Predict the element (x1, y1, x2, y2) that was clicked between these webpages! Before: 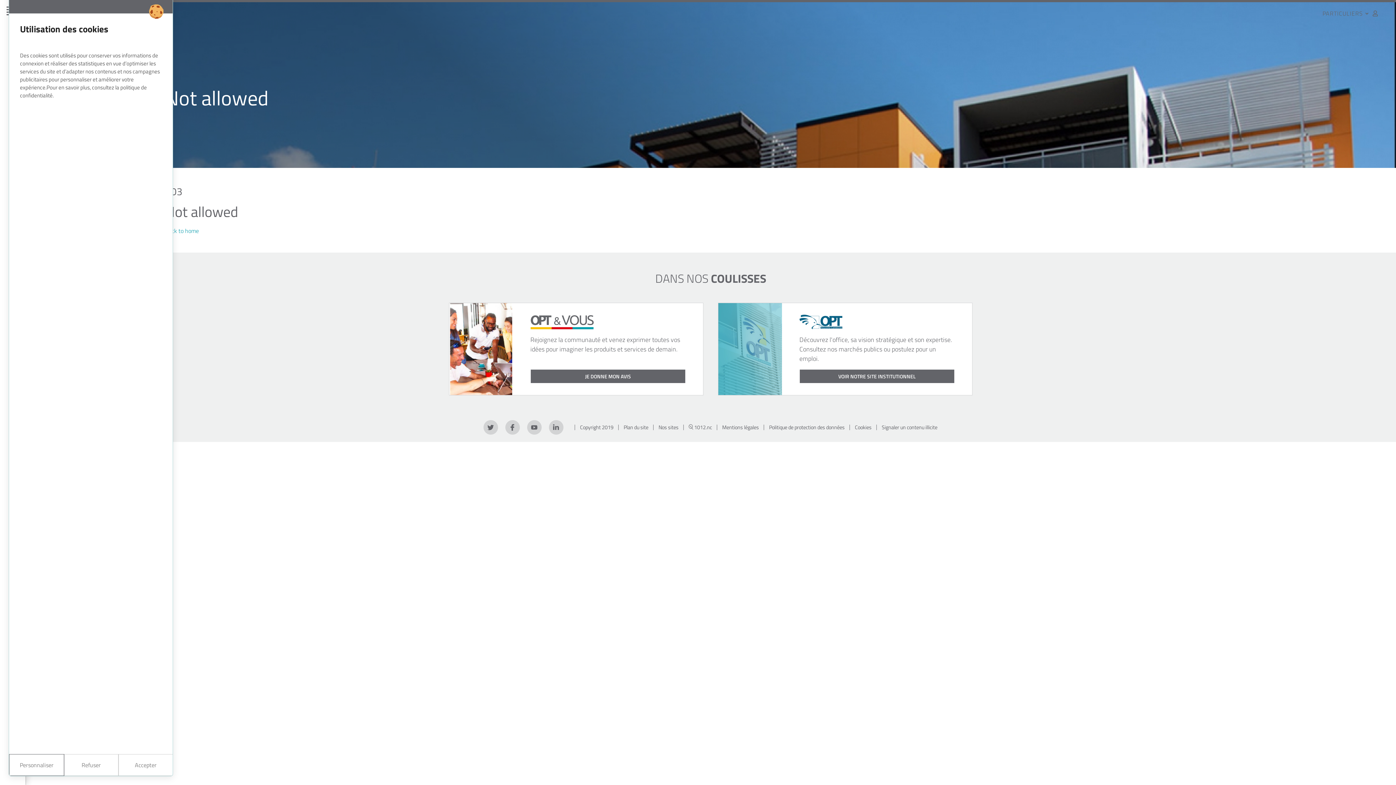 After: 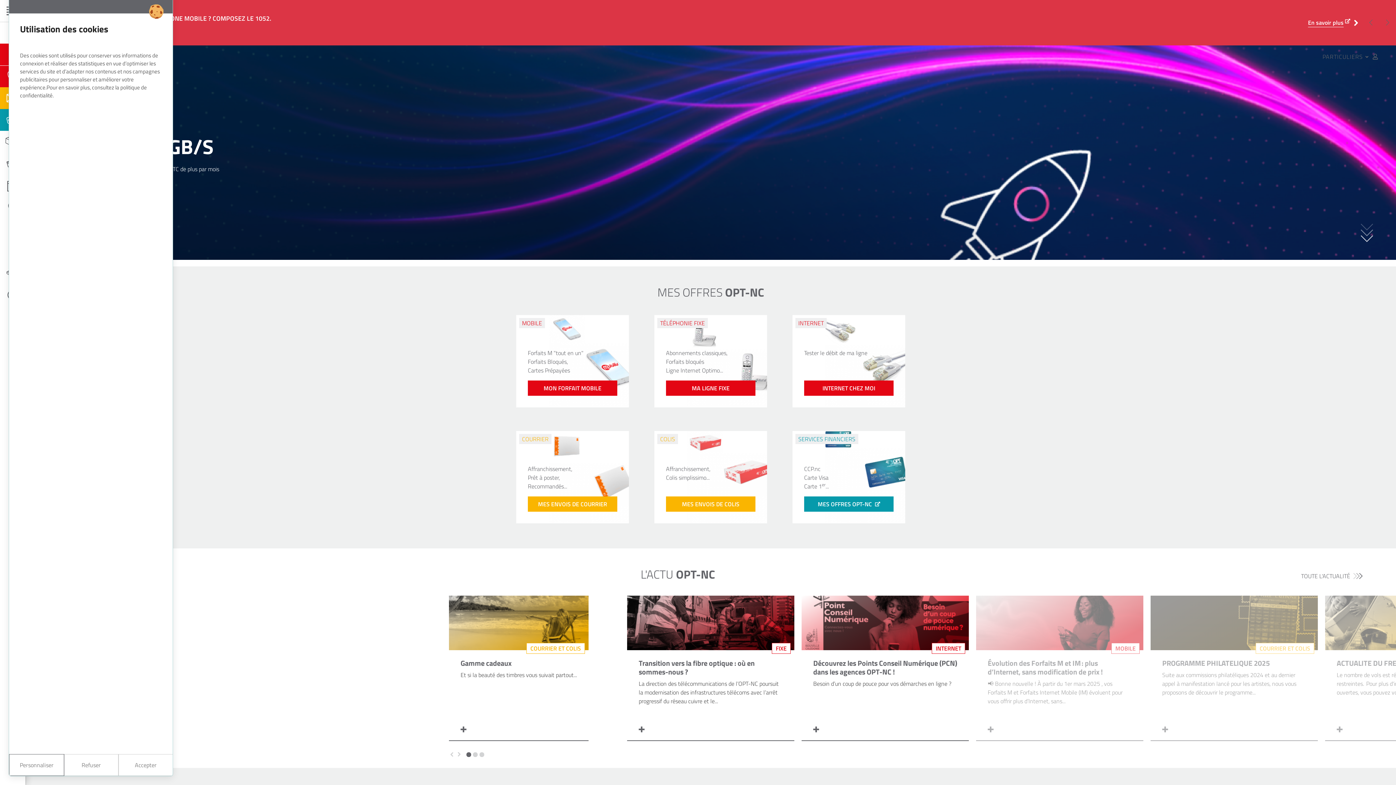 Action: bbox: (165, 226, 198, 235) label: Back to home